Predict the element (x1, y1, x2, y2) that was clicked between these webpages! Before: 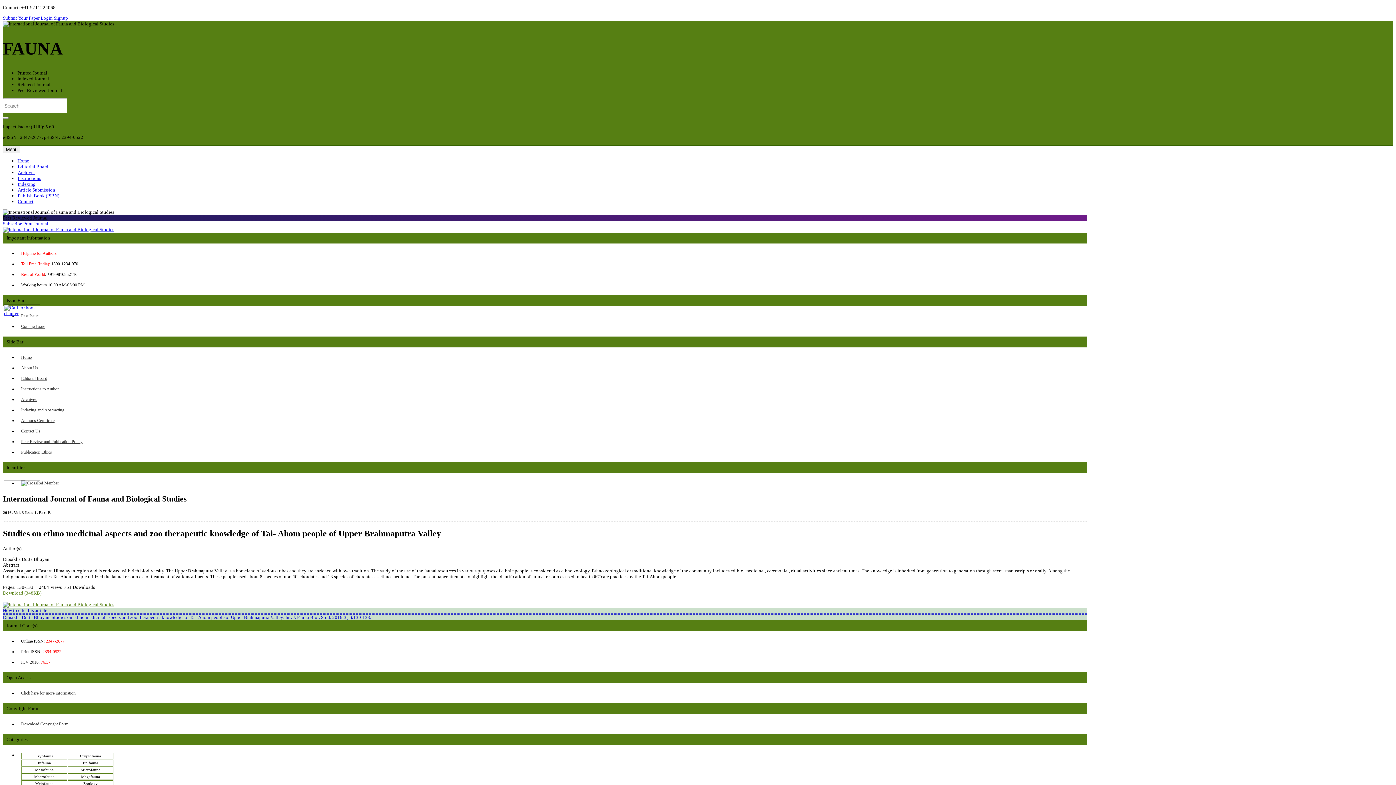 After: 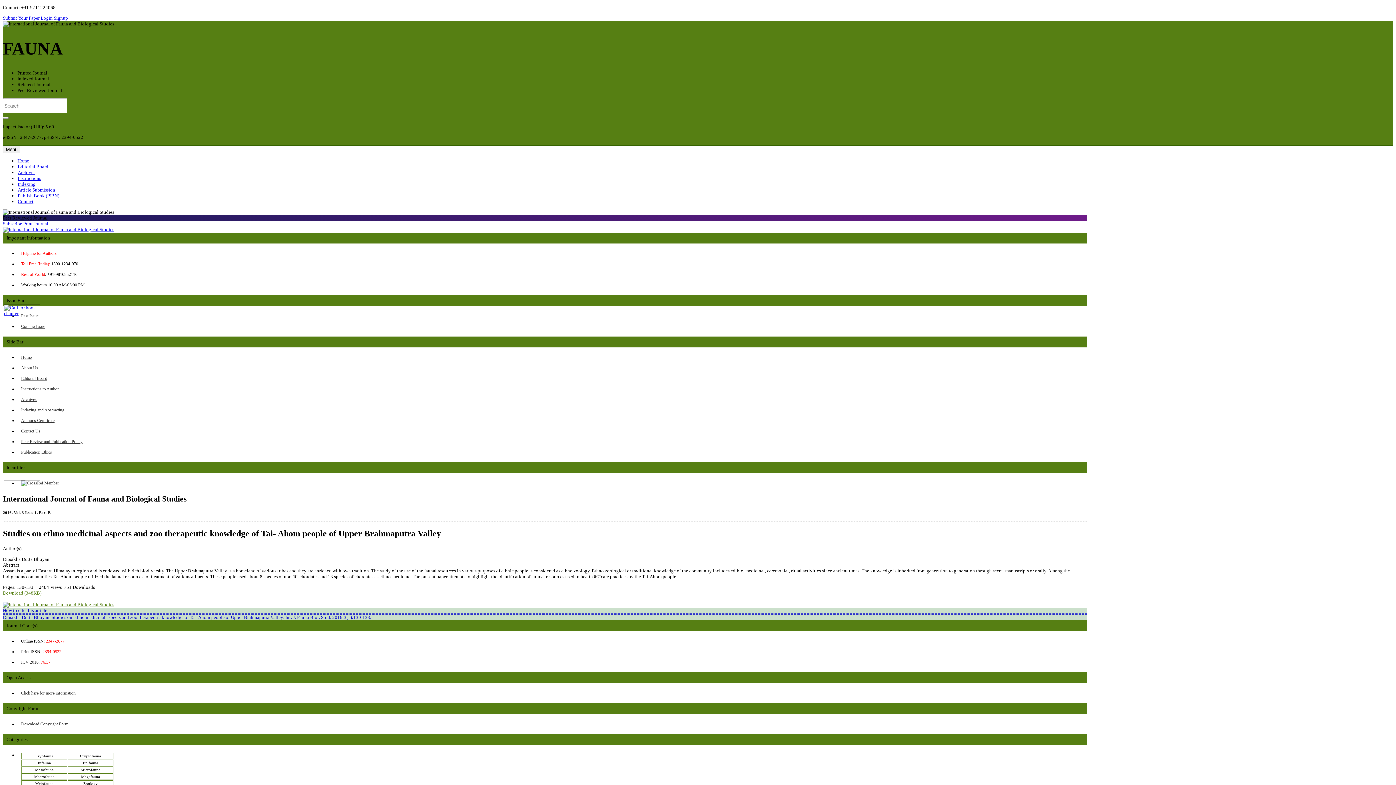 Action: bbox: (2, 602, 114, 607)